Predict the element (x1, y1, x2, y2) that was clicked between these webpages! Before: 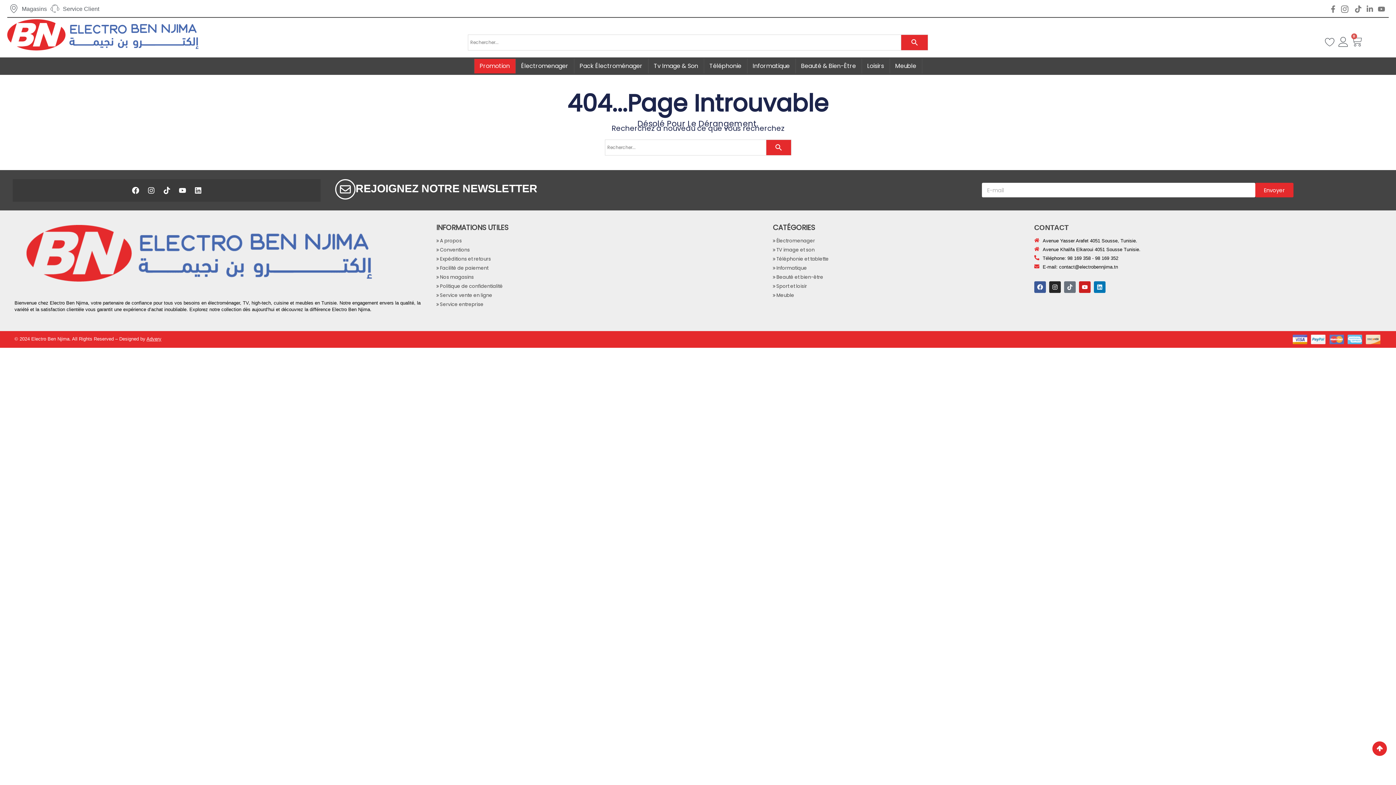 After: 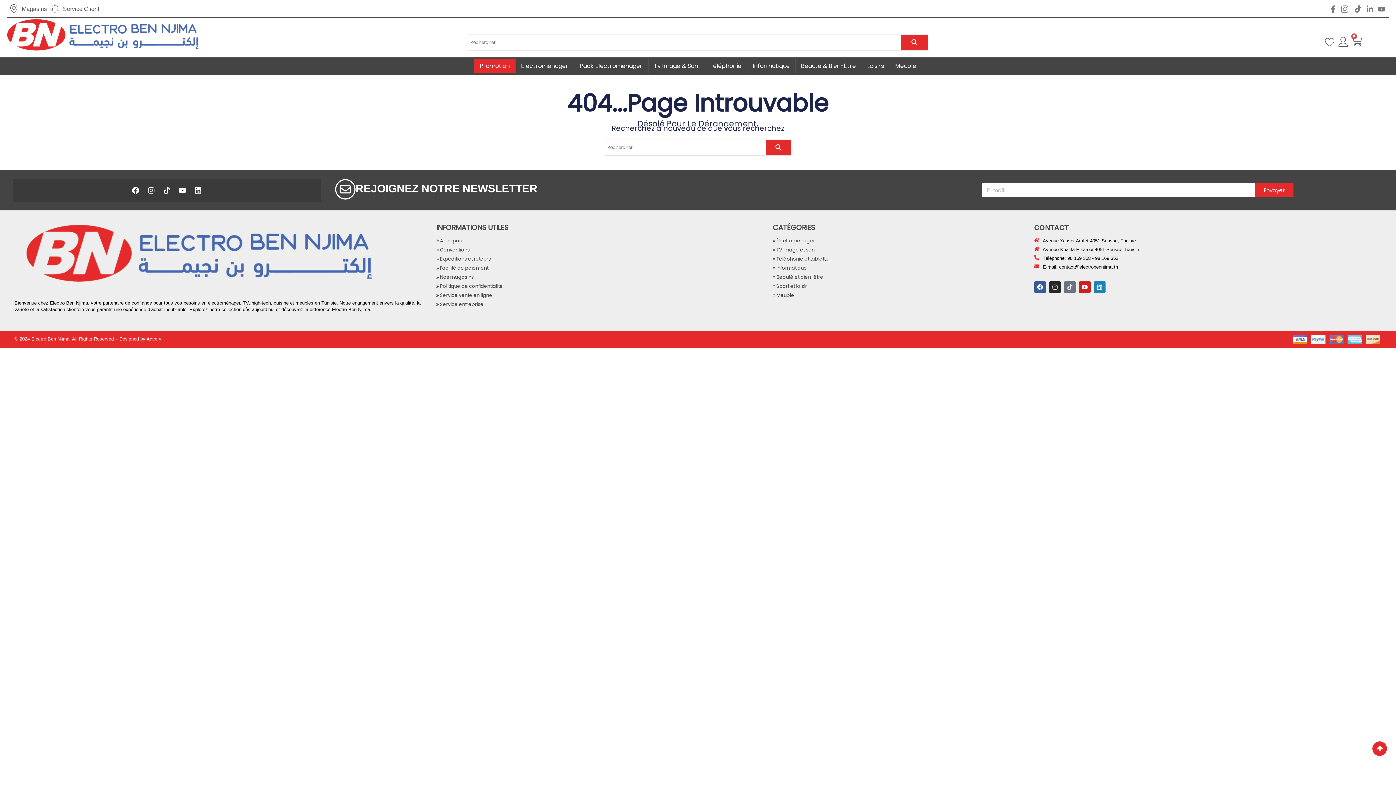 Action: label: Linkedin bbox: (1094, 281, 1105, 293)